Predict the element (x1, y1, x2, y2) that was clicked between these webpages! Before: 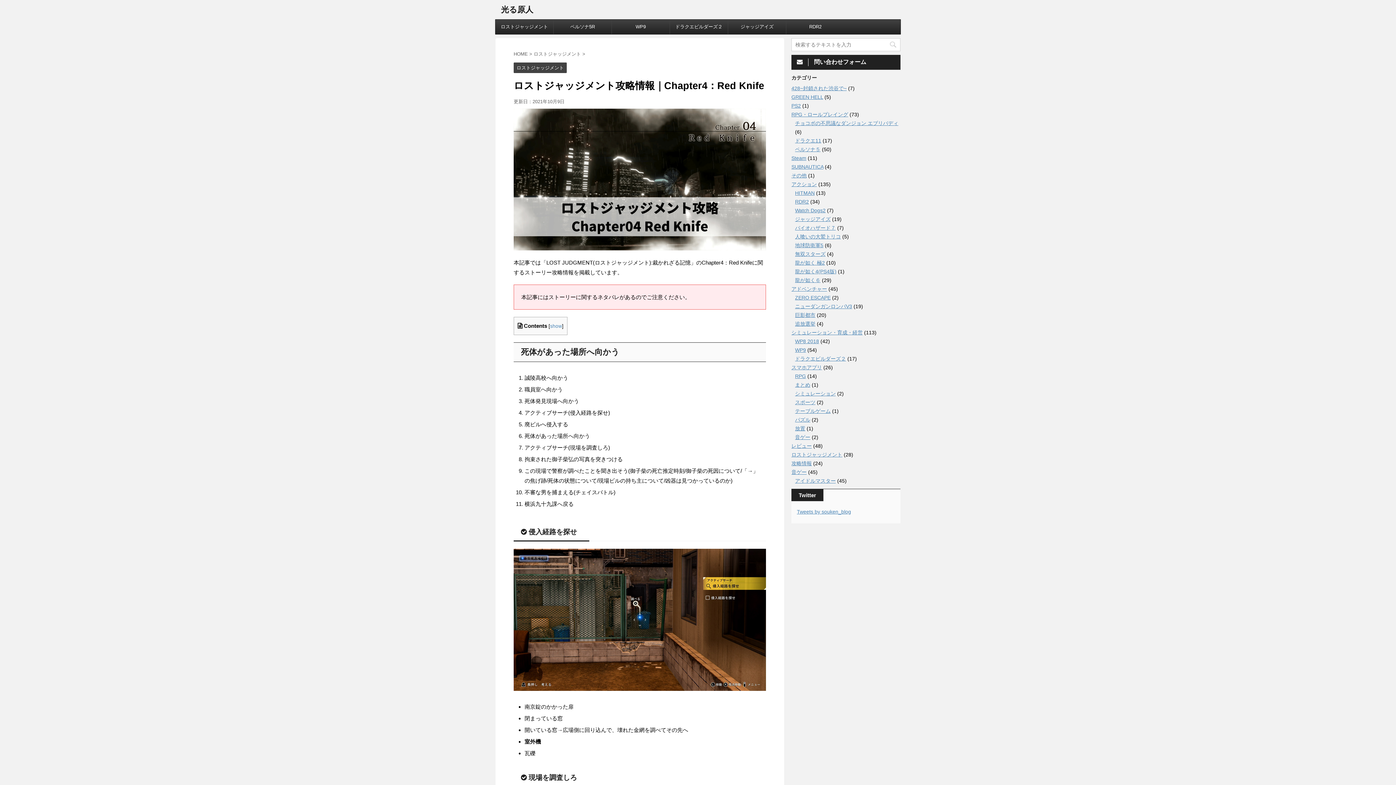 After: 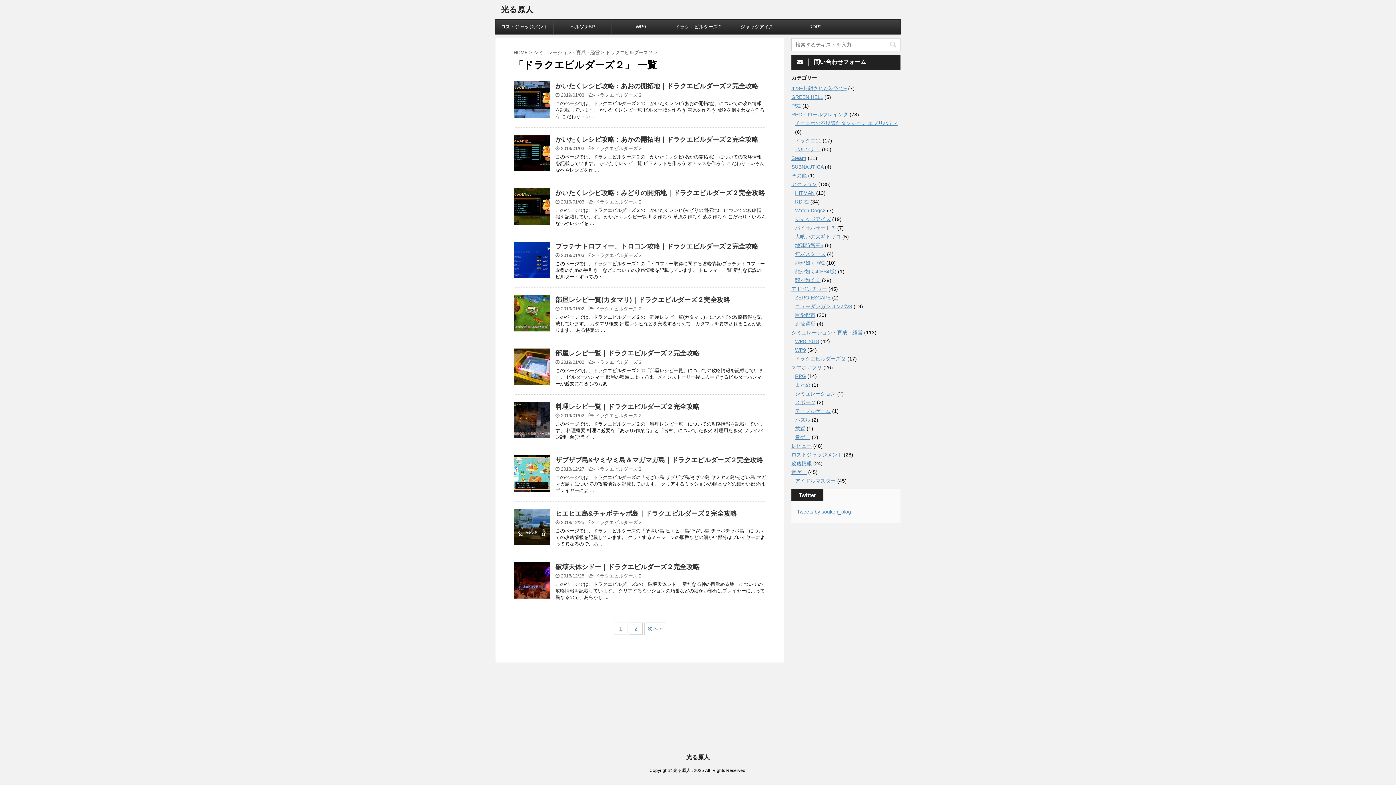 Action: label: ドラクエビルダーズ２ bbox: (795, 356, 846, 361)